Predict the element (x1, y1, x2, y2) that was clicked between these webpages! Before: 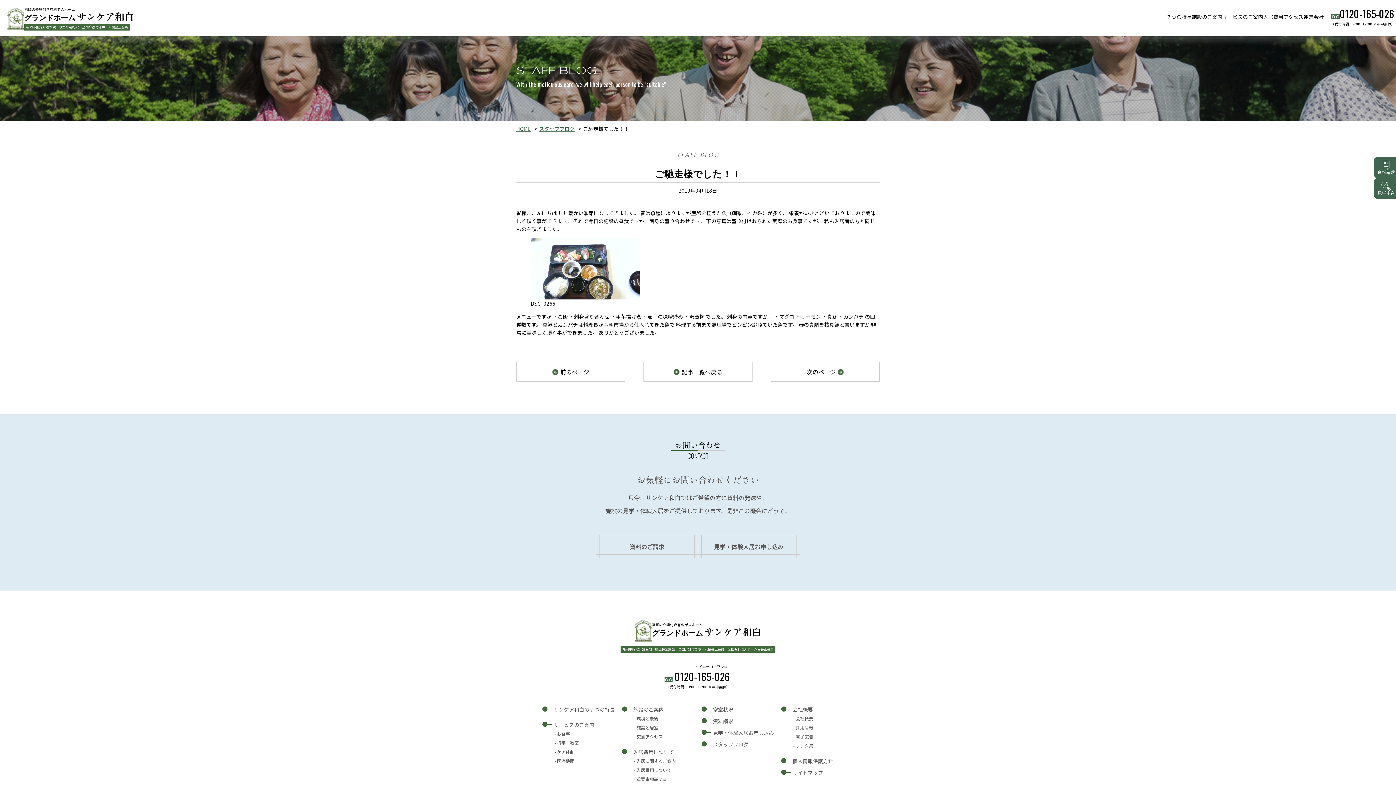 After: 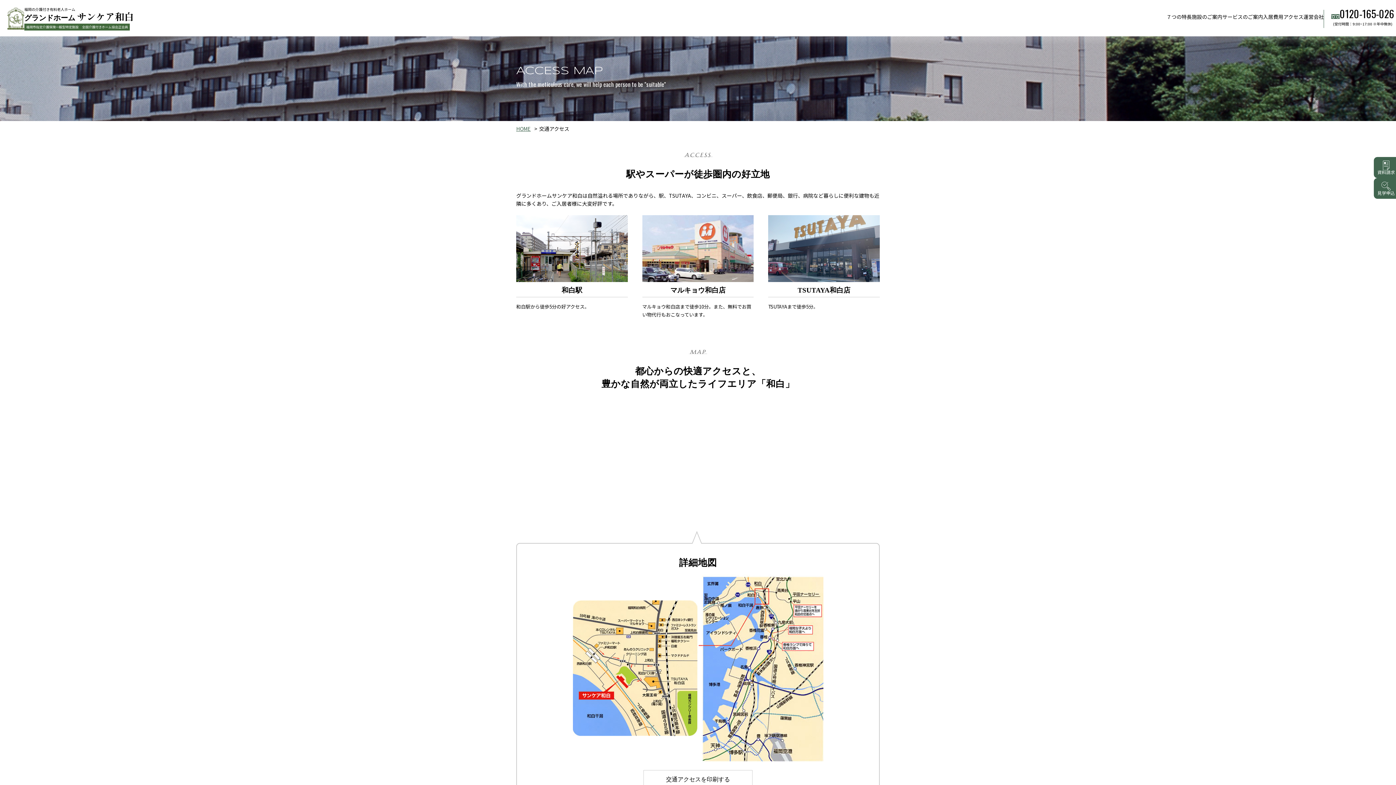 Action: label: アクセス bbox: (1283, 12, 1303, 20)